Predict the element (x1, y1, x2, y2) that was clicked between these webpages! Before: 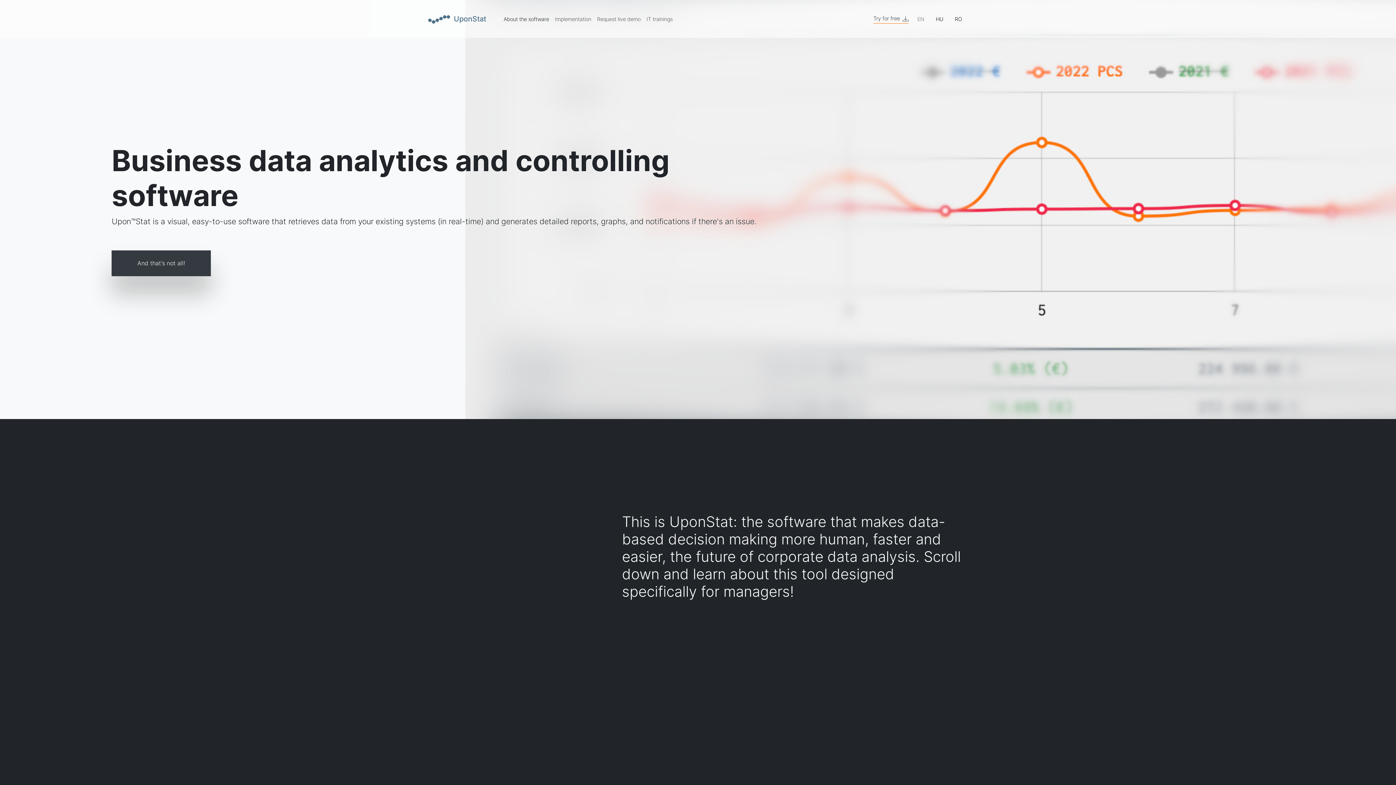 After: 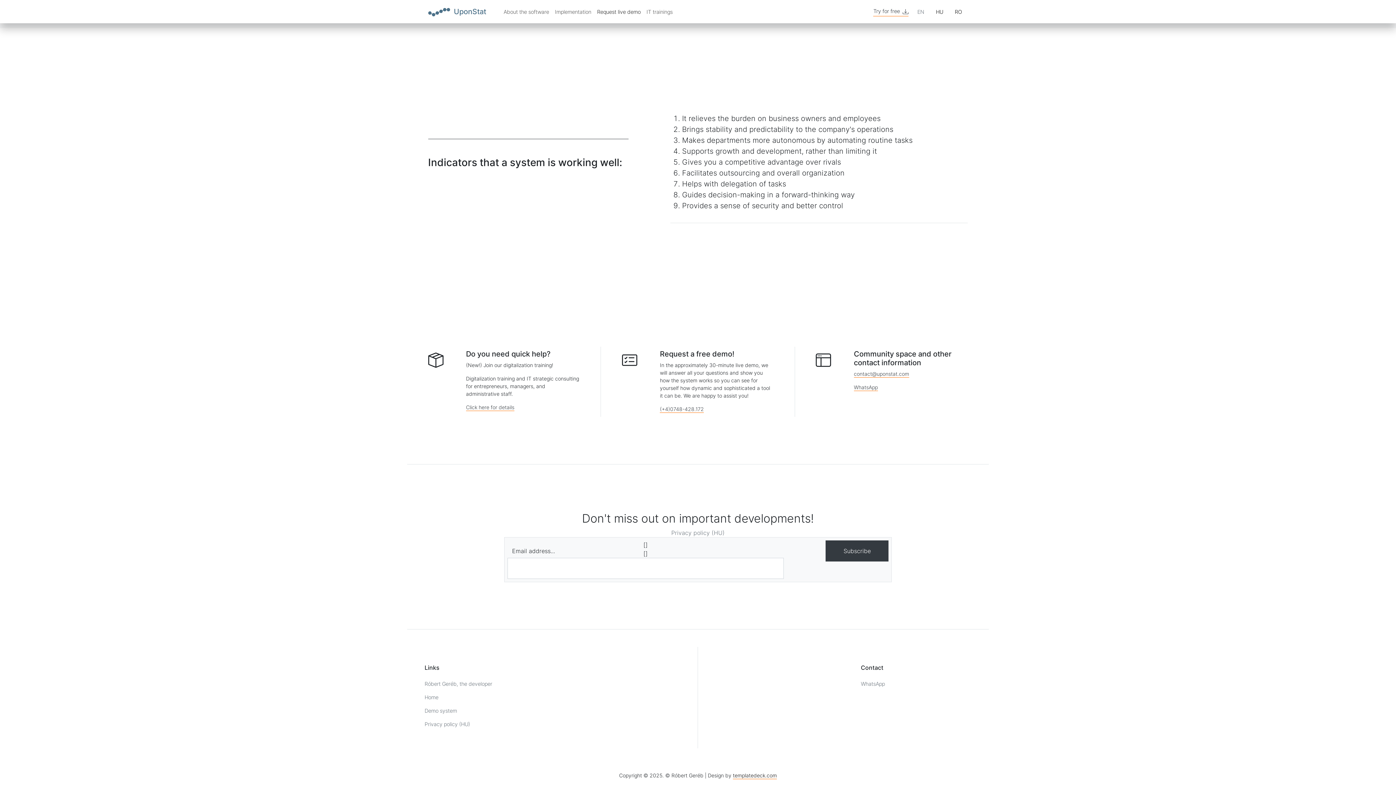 Action: label: Request live demo bbox: (594, 12, 643, 25)